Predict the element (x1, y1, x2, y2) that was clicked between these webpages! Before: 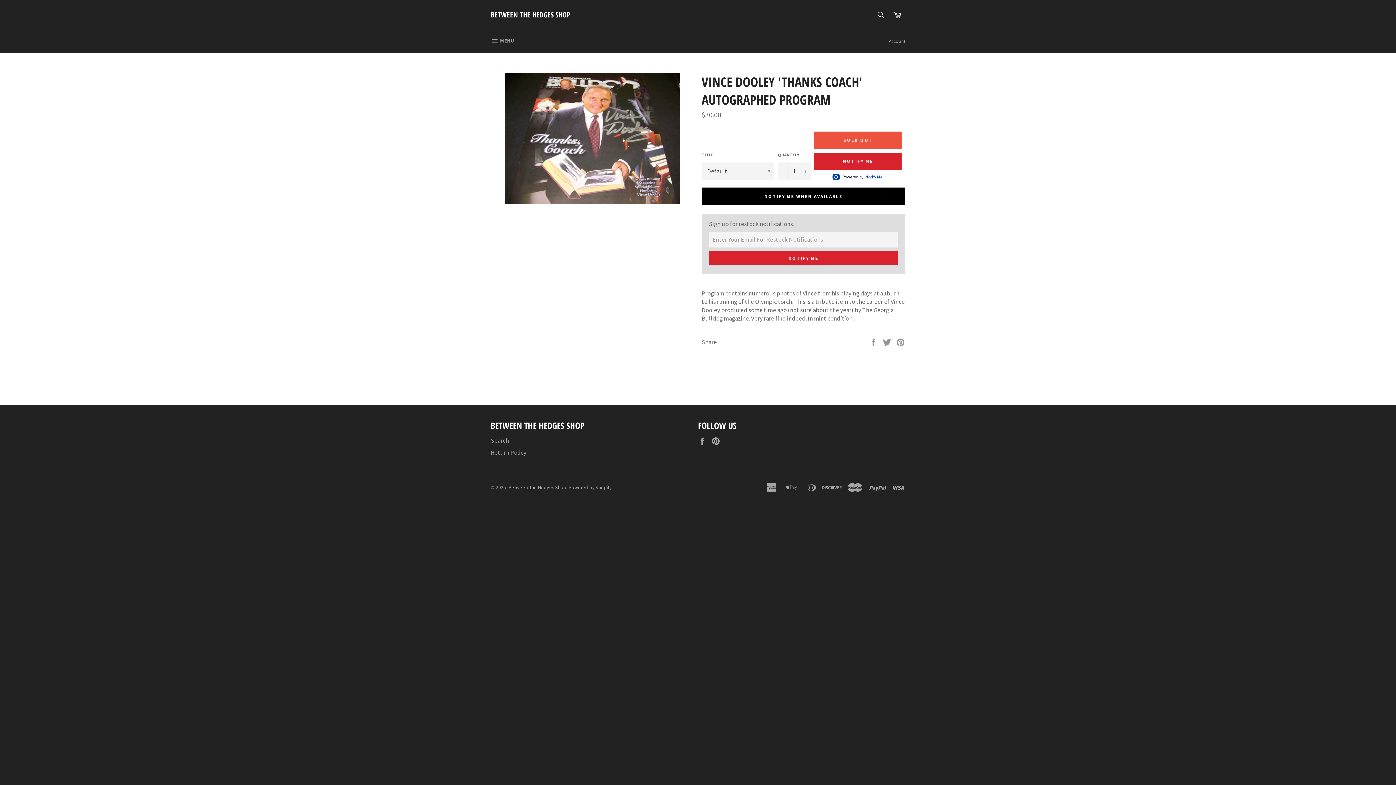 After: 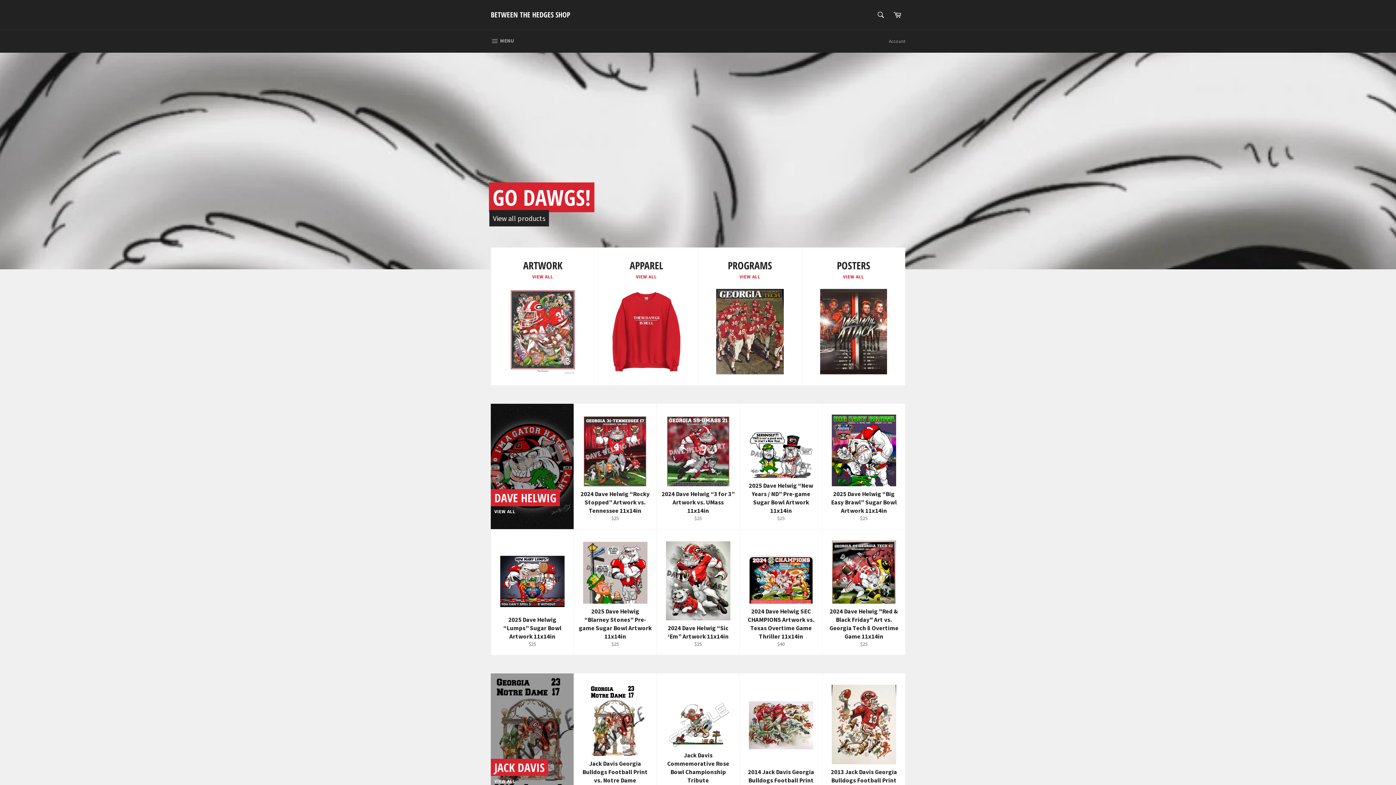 Action: bbox: (490, 9, 570, 19) label: BETWEEN THE HEDGES SHOP